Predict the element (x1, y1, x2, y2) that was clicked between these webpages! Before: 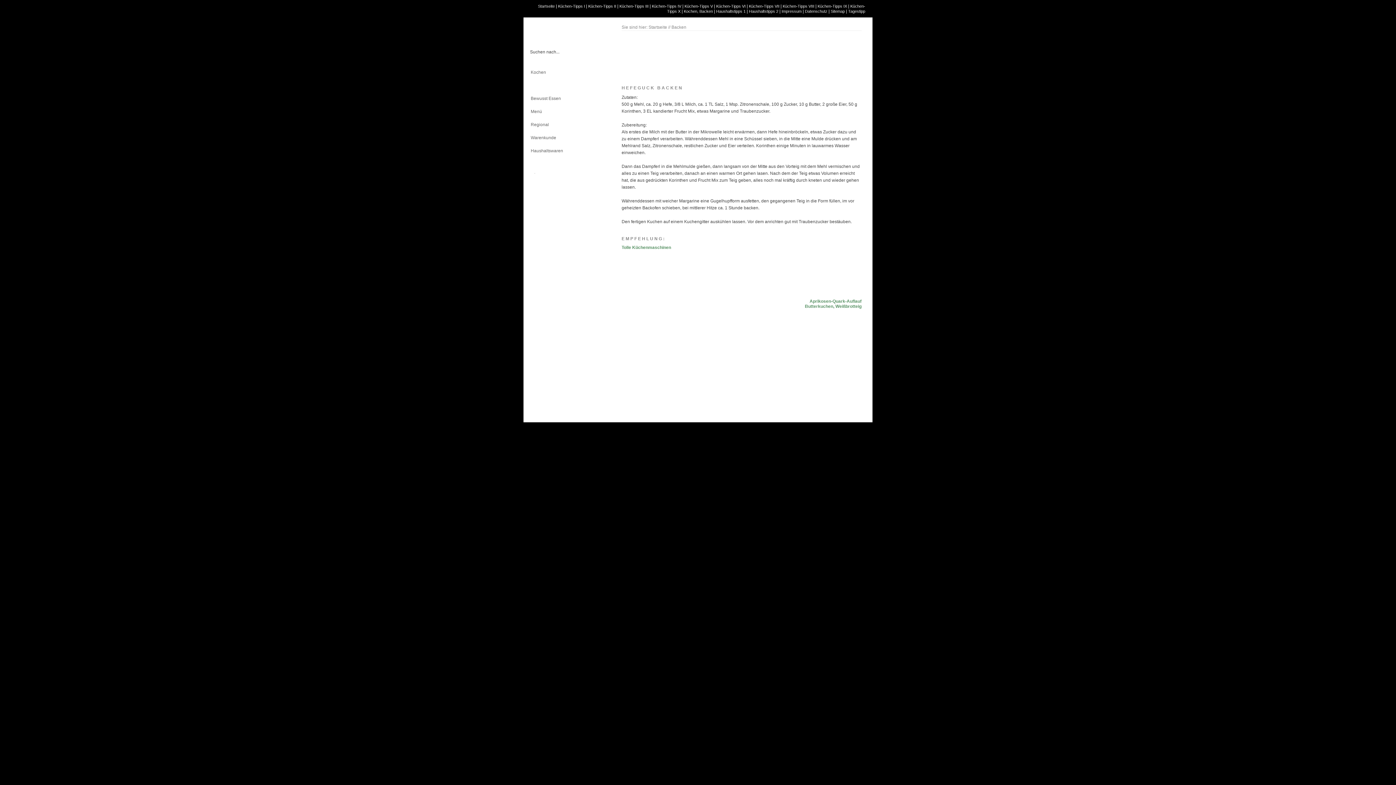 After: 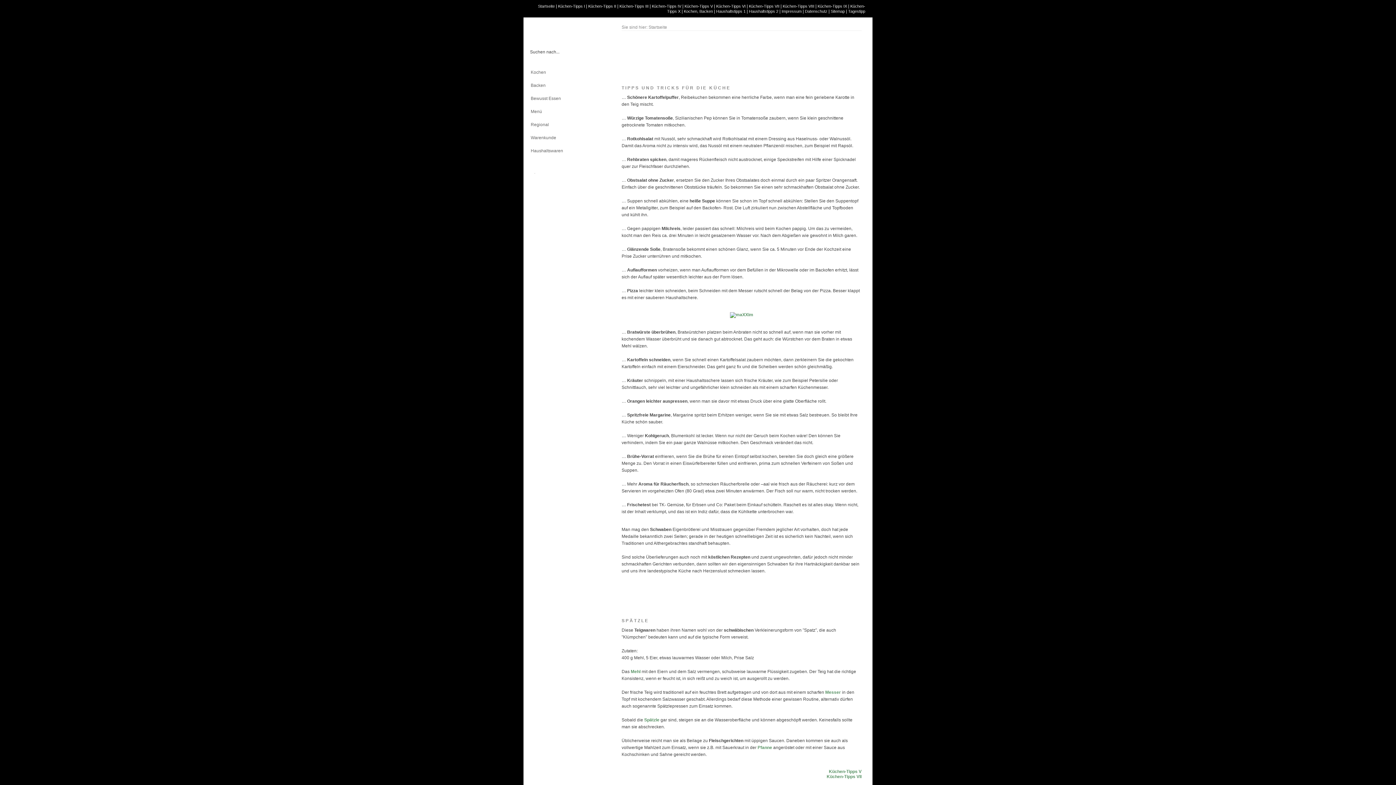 Action: bbox: (716, 4, 745, 8) label: Küchen-Tipps VI